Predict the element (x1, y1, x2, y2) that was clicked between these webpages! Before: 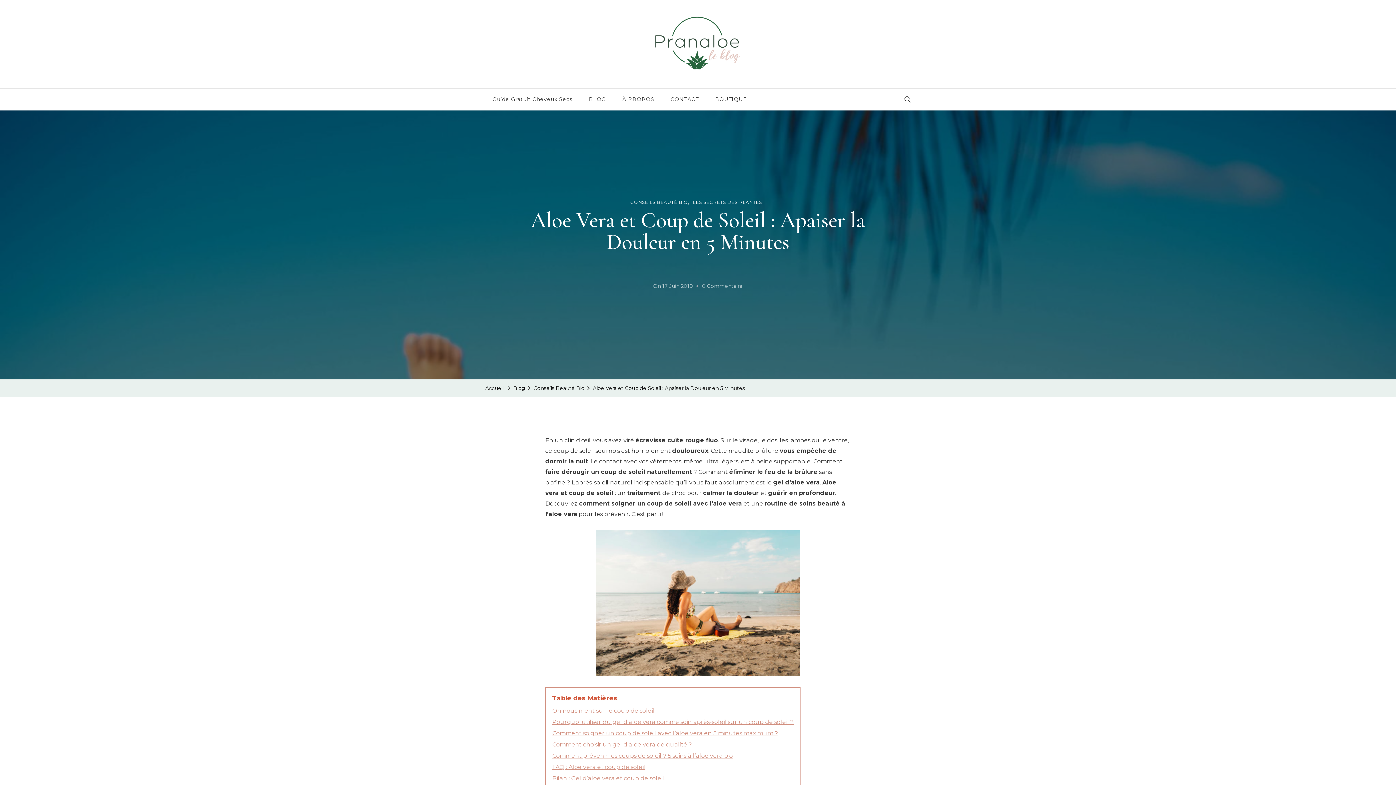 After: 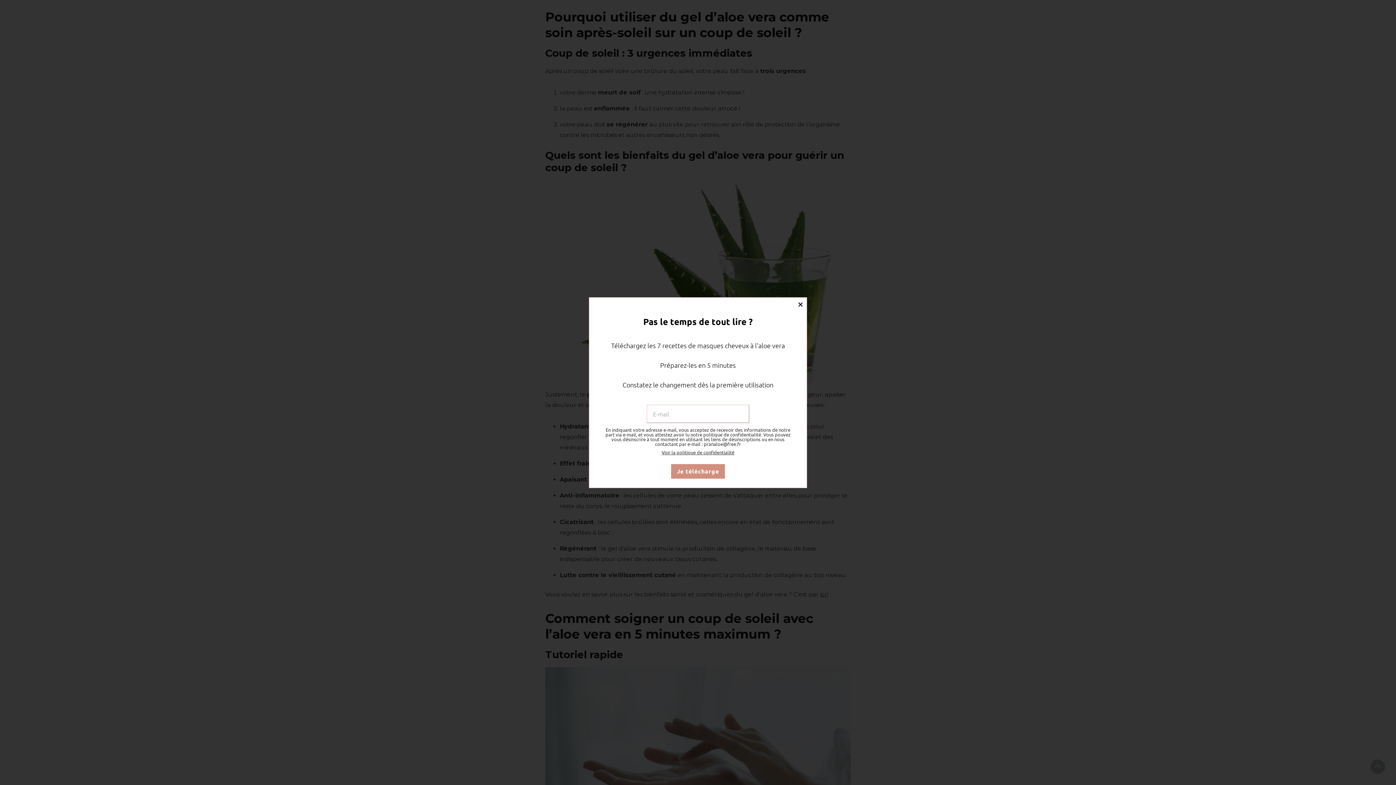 Action: bbox: (552, 719, 793, 725) label: Pourquoi utiliser du gel d’aloe vera comme soin après-soleil sur un coup de soleil ?